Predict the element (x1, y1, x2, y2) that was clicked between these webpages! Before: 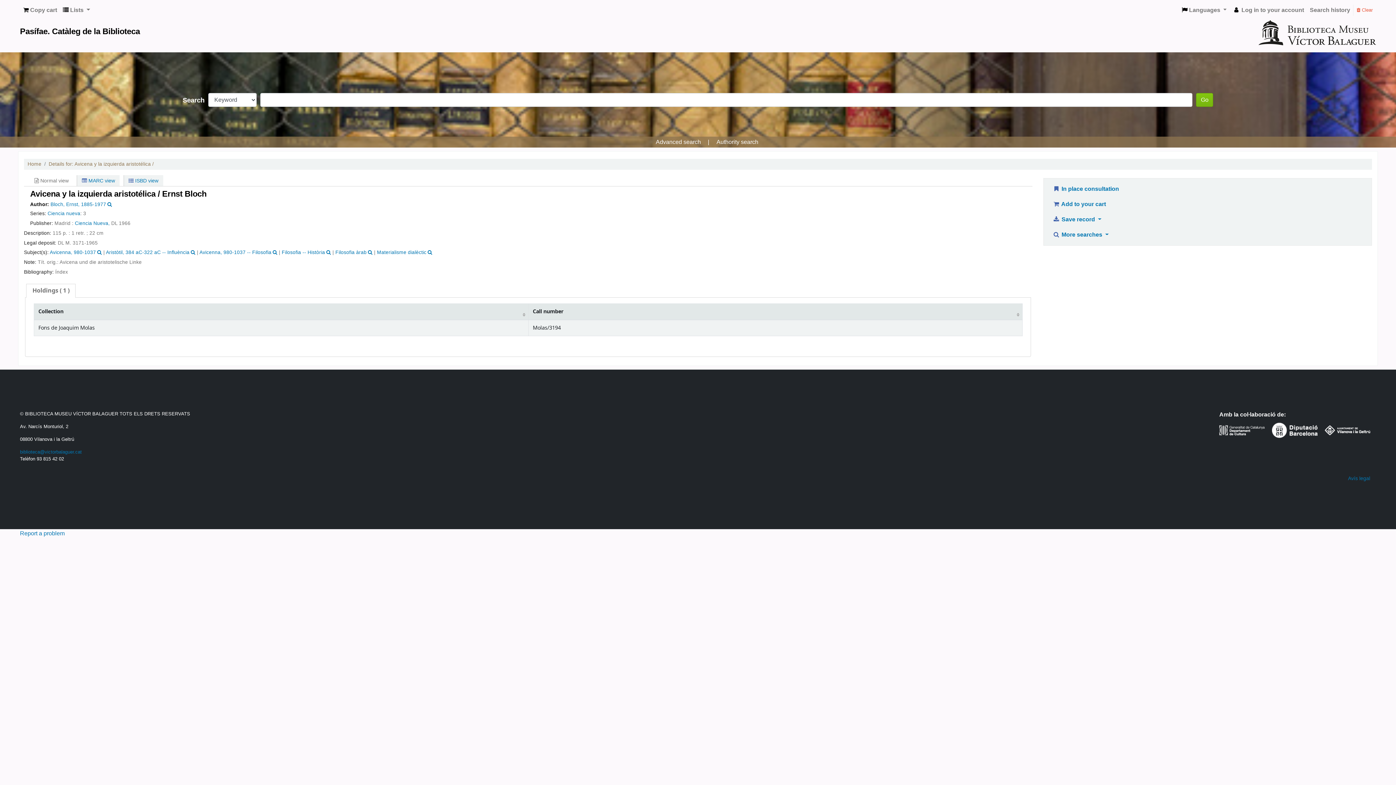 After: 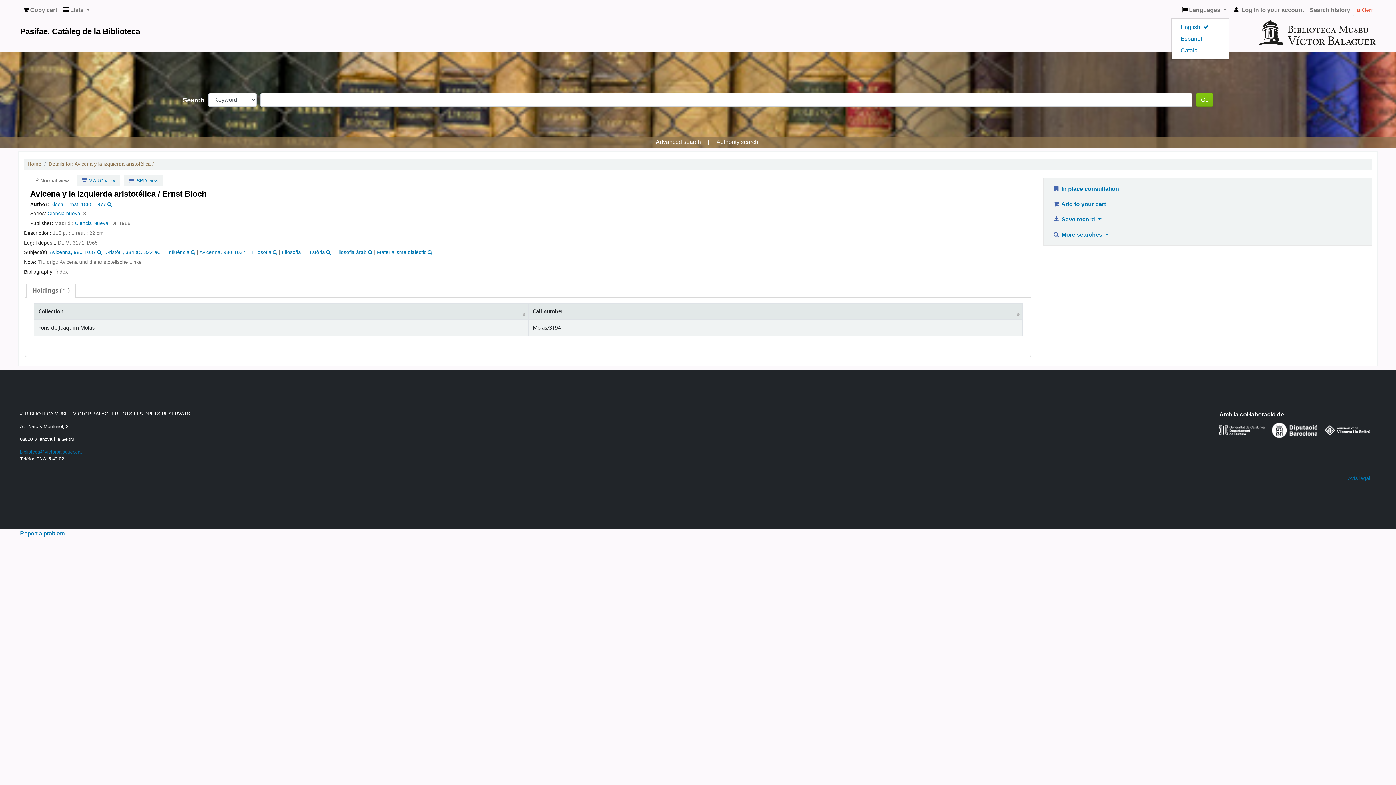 Action: bbox: (1179, 2, 1229, 17) label:  Languages 